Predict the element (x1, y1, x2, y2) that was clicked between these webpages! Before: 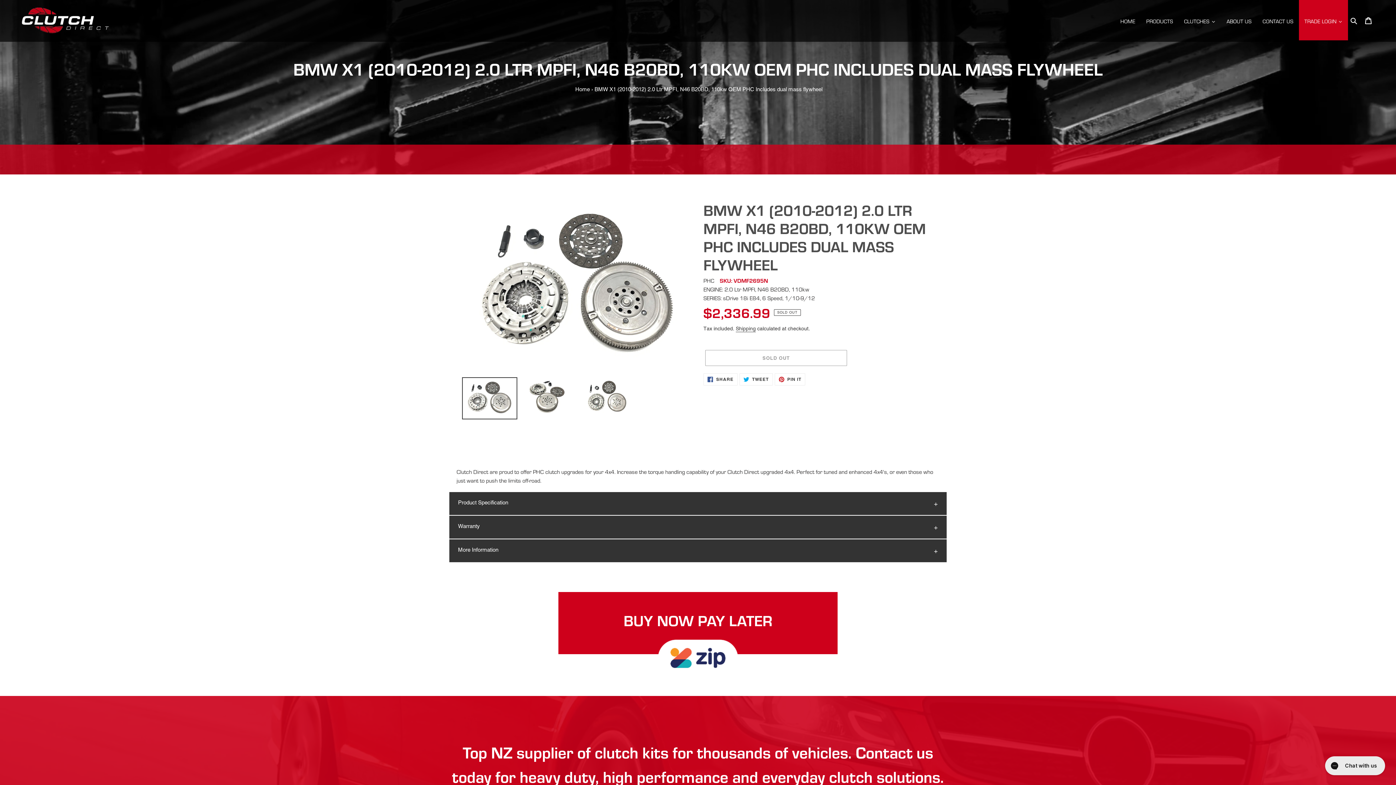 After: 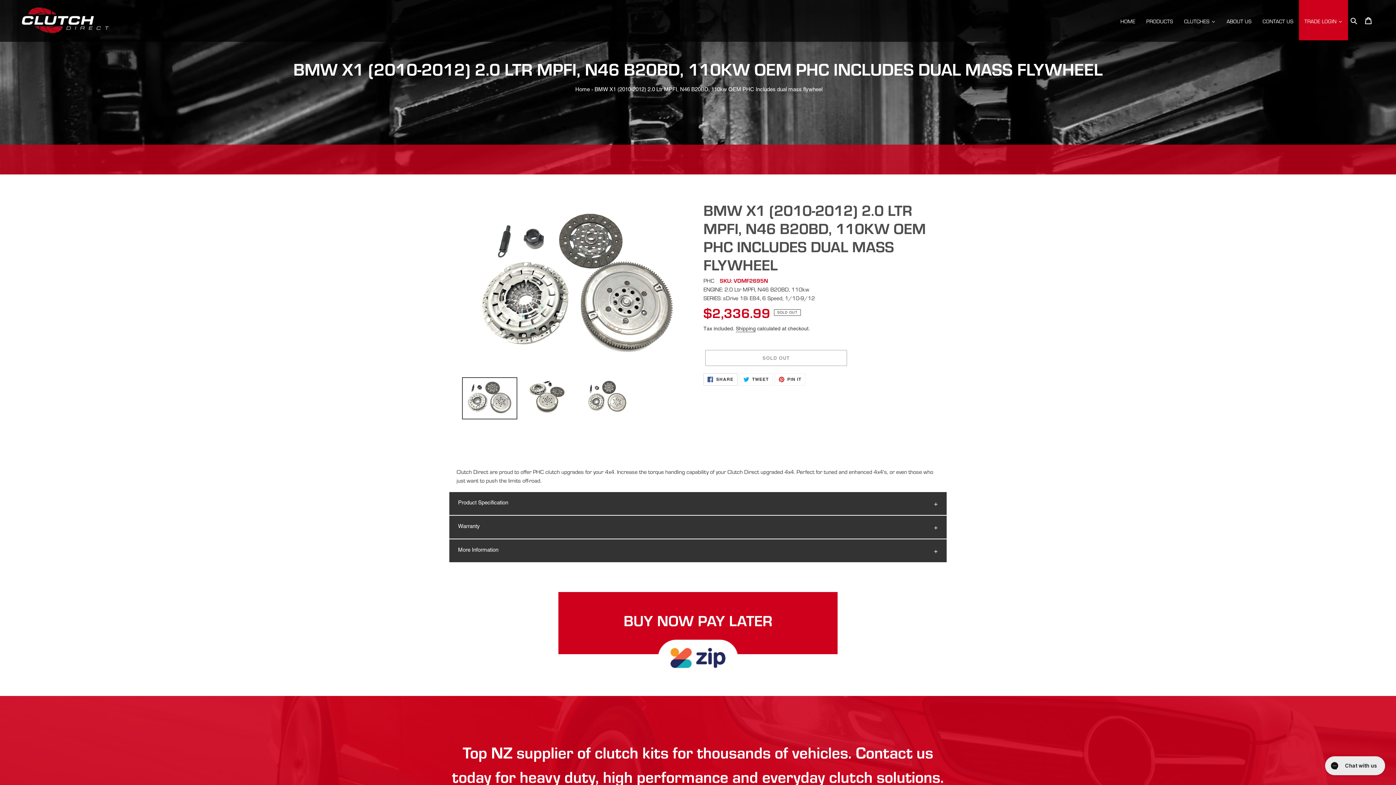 Action: bbox: (703, 373, 737, 385) label:  SHARE
SHARE ON FACEBOOK